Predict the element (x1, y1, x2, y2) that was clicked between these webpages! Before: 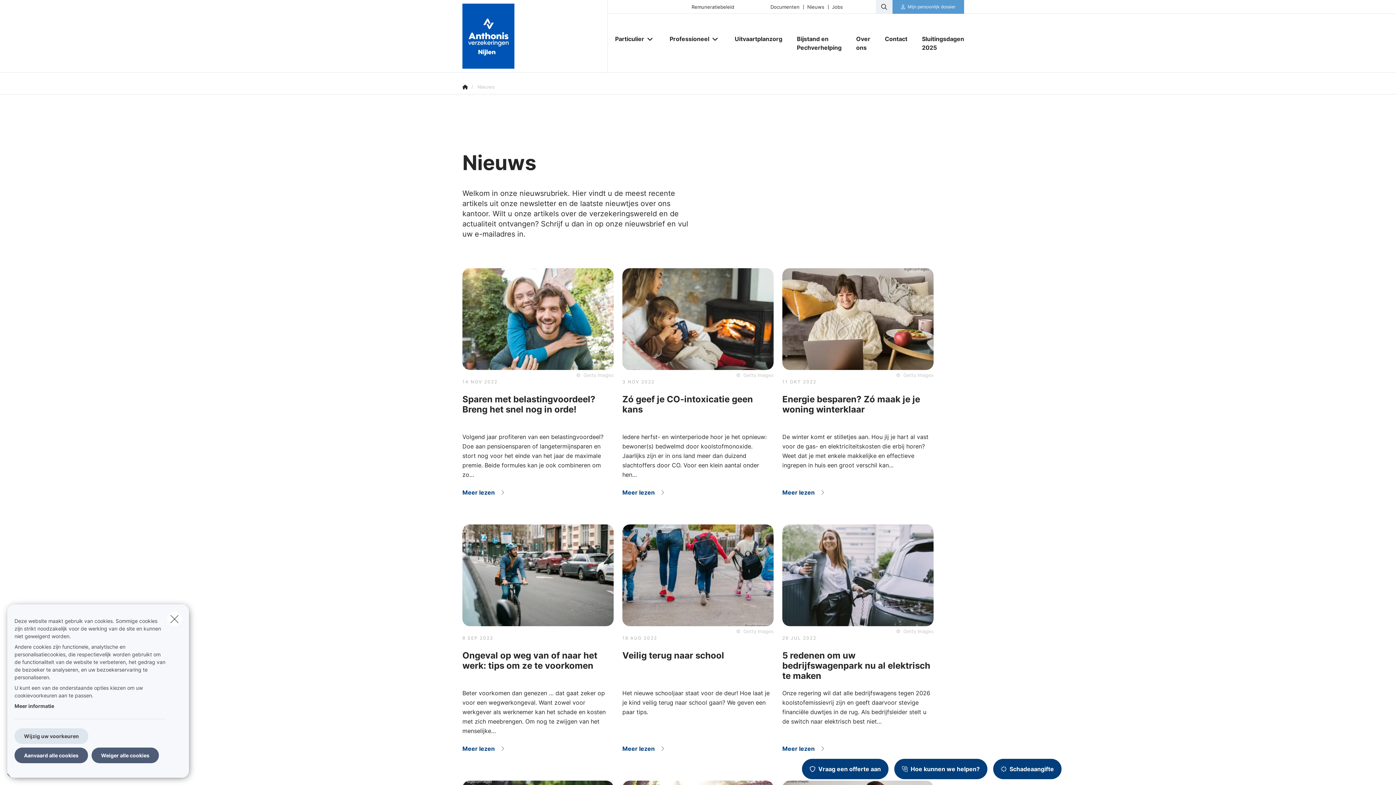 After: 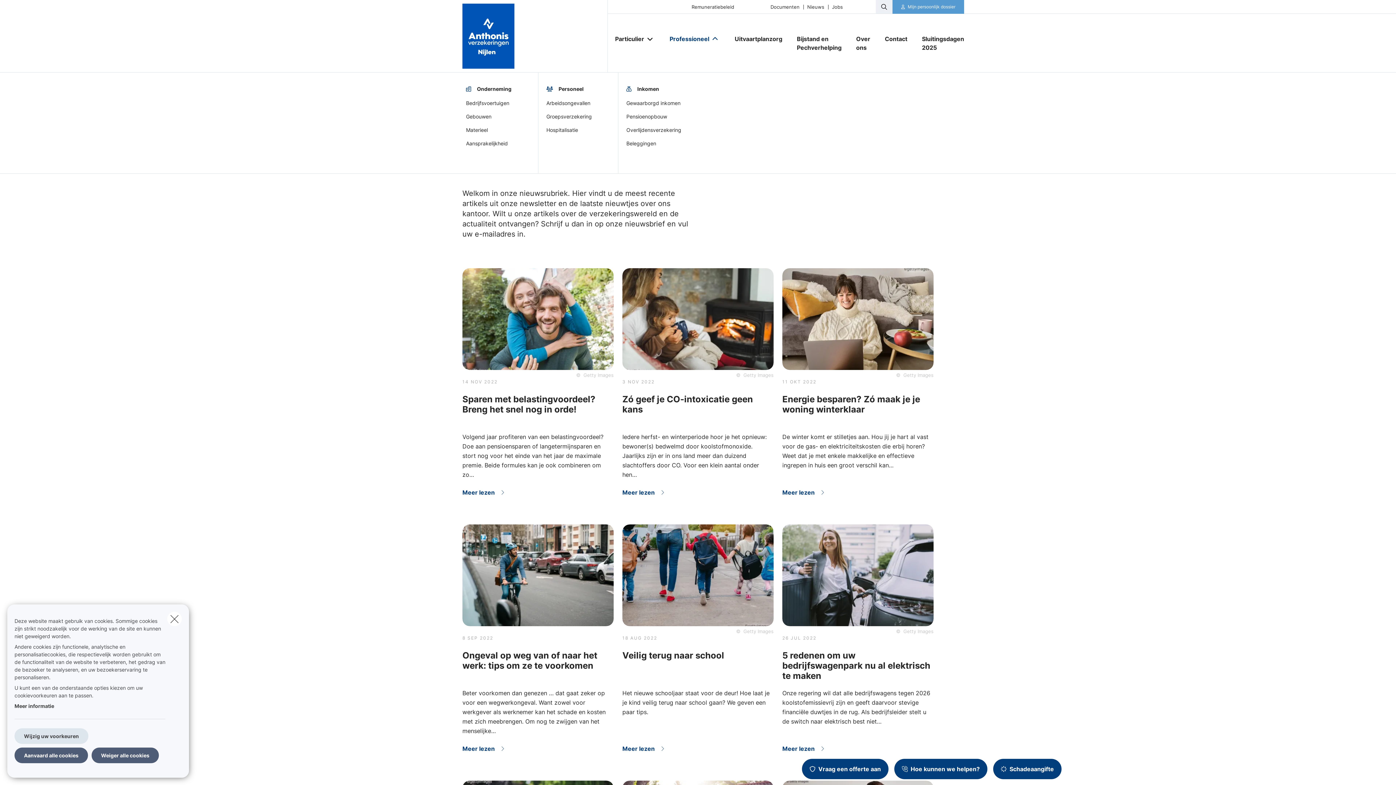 Action: bbox: (662, 29, 711, 48) label: Professioneel